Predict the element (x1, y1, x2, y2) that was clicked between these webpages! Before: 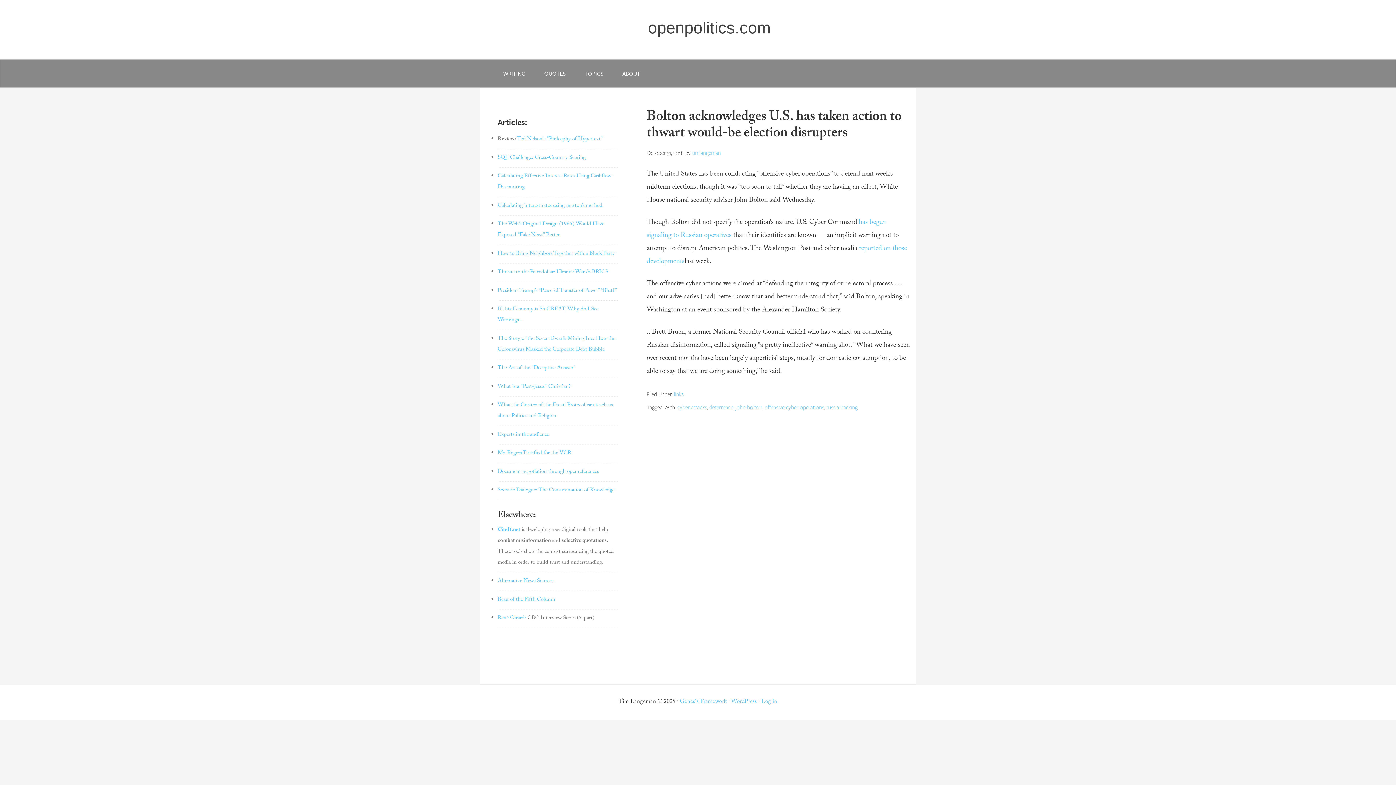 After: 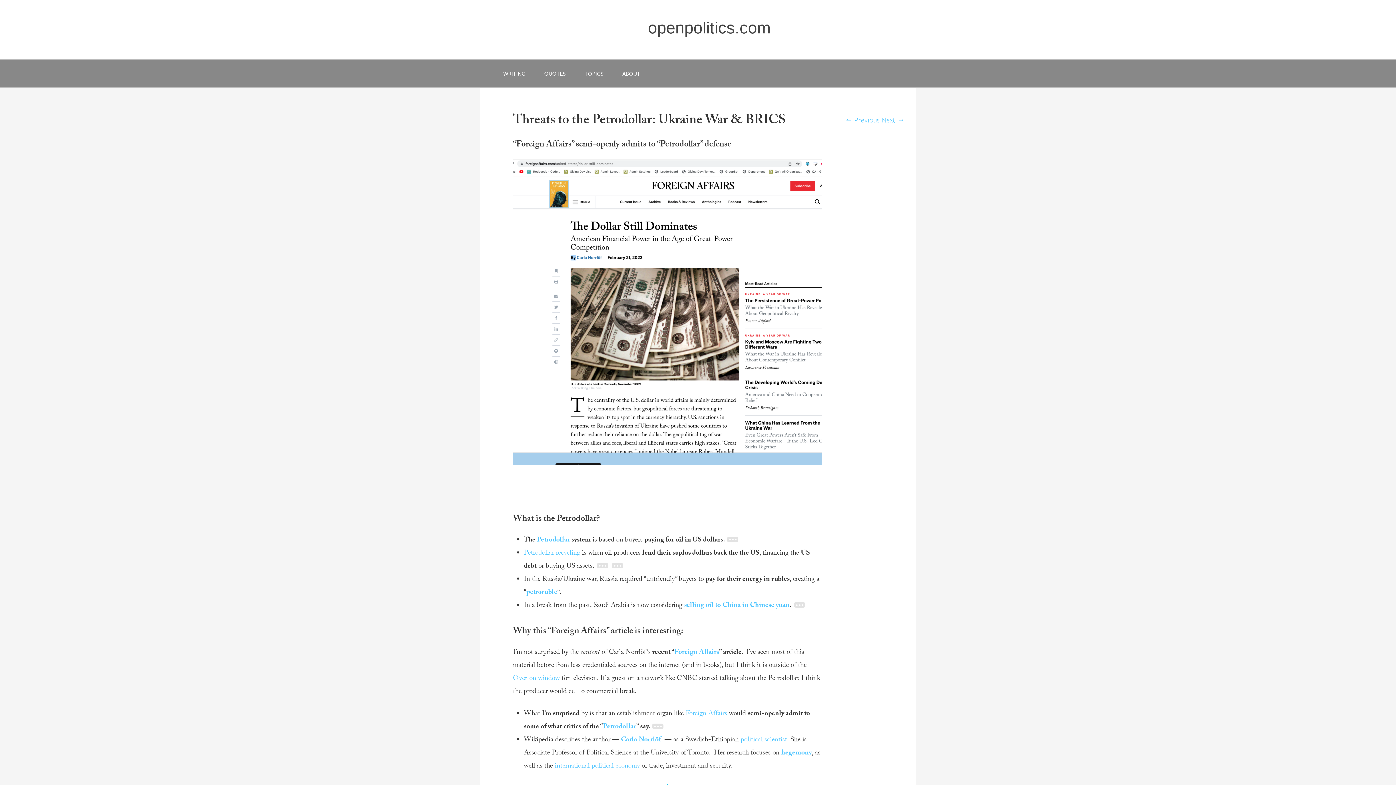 Action: bbox: (497, 268, 608, 277) label: Threats to the Petrodollar: Ukraine War & BRICS